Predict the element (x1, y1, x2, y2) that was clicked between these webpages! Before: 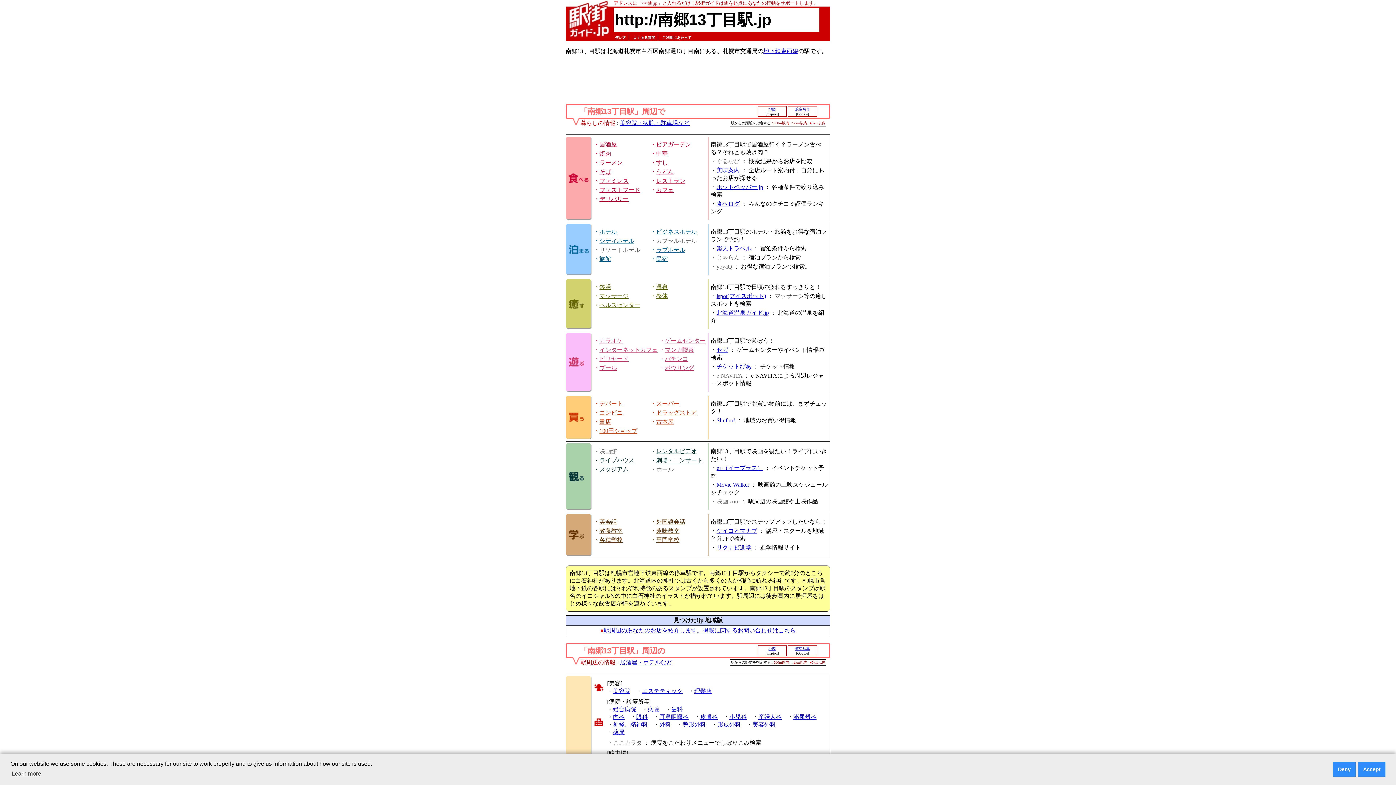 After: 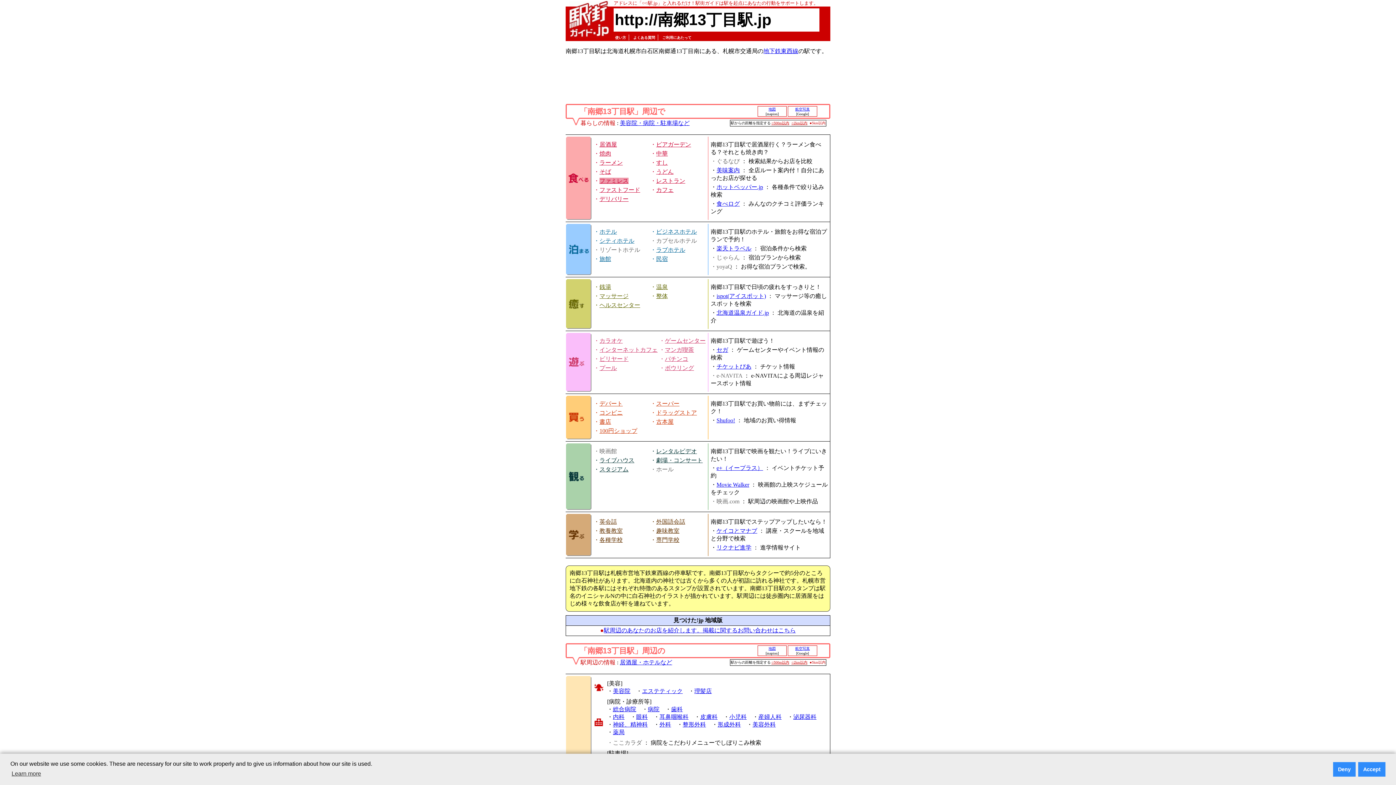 Action: label: ファミレス bbox: (599, 177, 628, 184)